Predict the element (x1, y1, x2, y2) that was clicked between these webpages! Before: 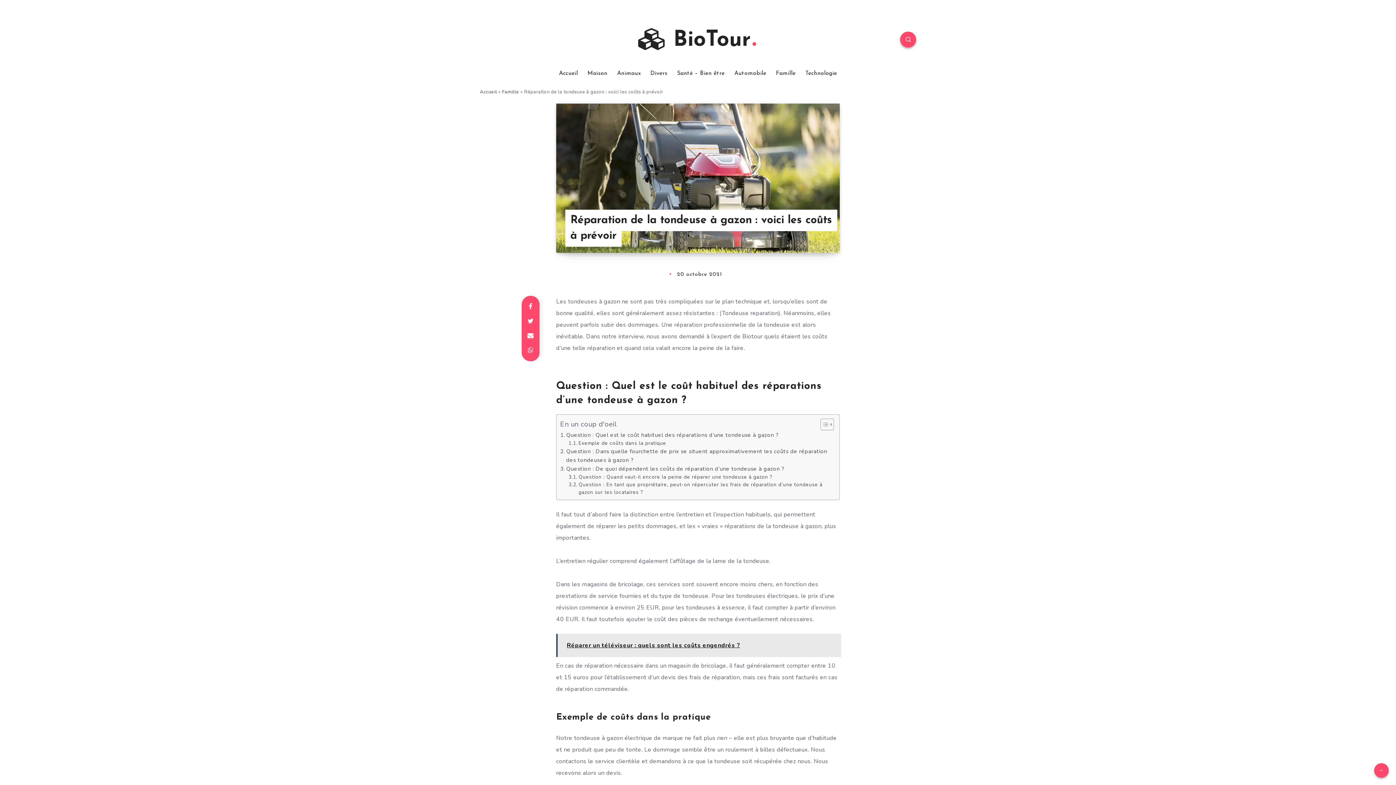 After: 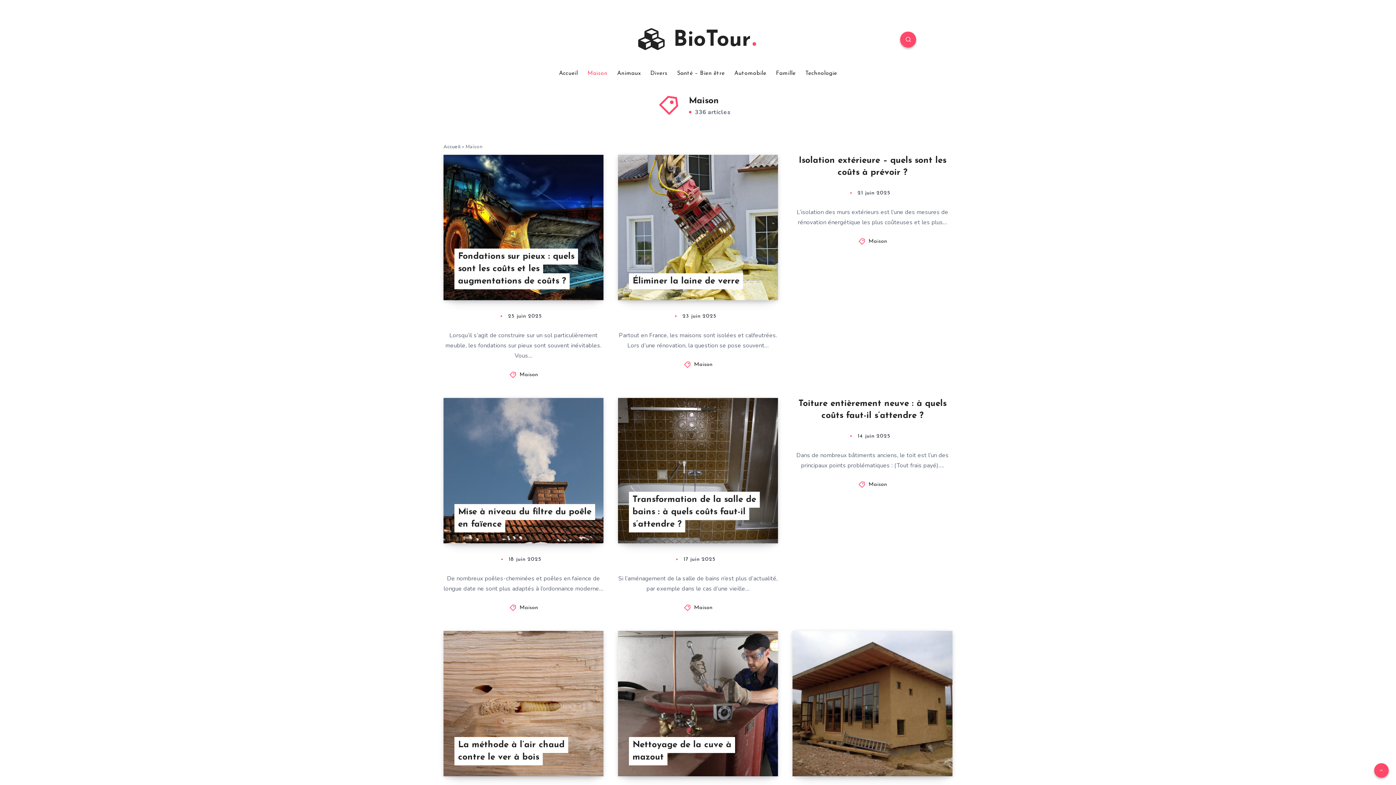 Action: bbox: (587, 69, 607, 77) label: Maison